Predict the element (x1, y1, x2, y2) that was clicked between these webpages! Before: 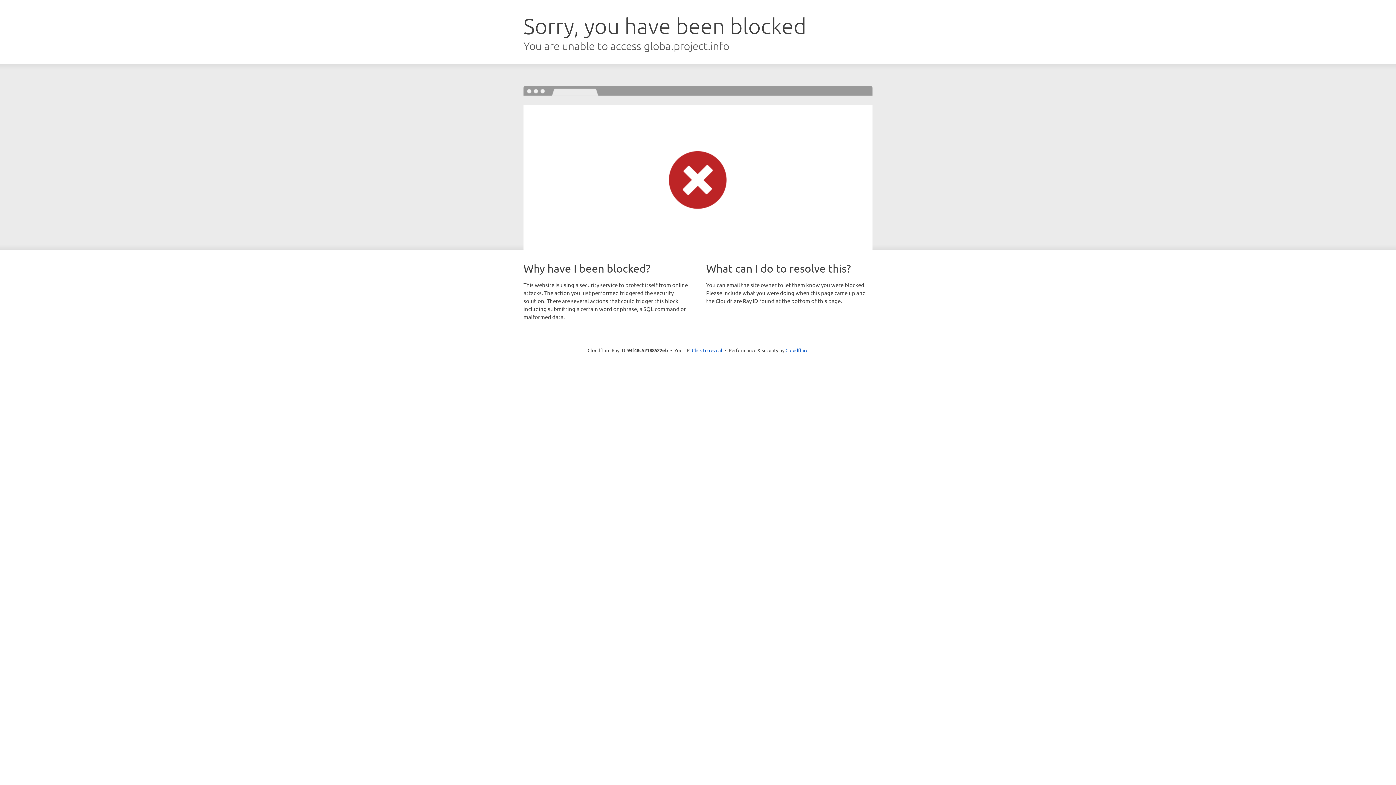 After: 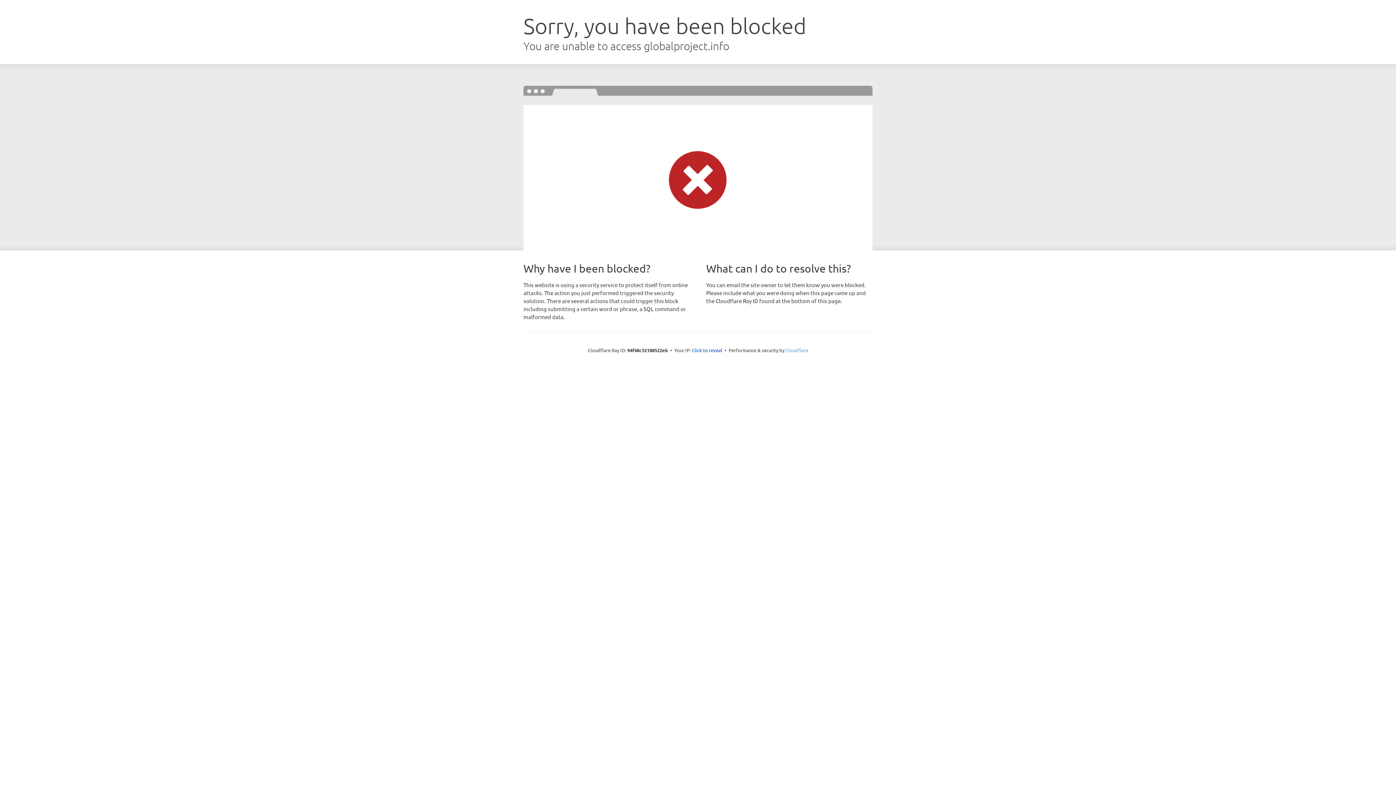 Action: label: Cloudflare bbox: (785, 347, 808, 353)